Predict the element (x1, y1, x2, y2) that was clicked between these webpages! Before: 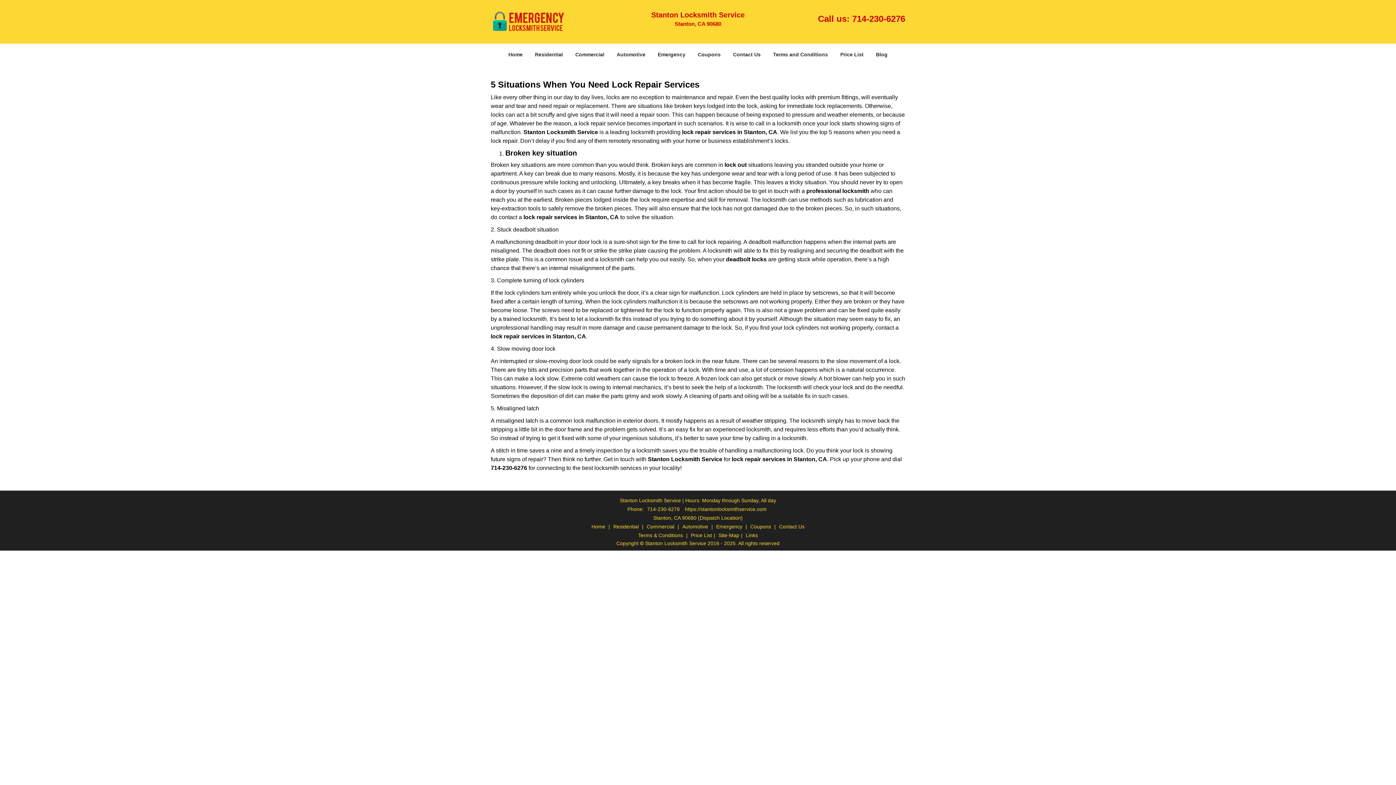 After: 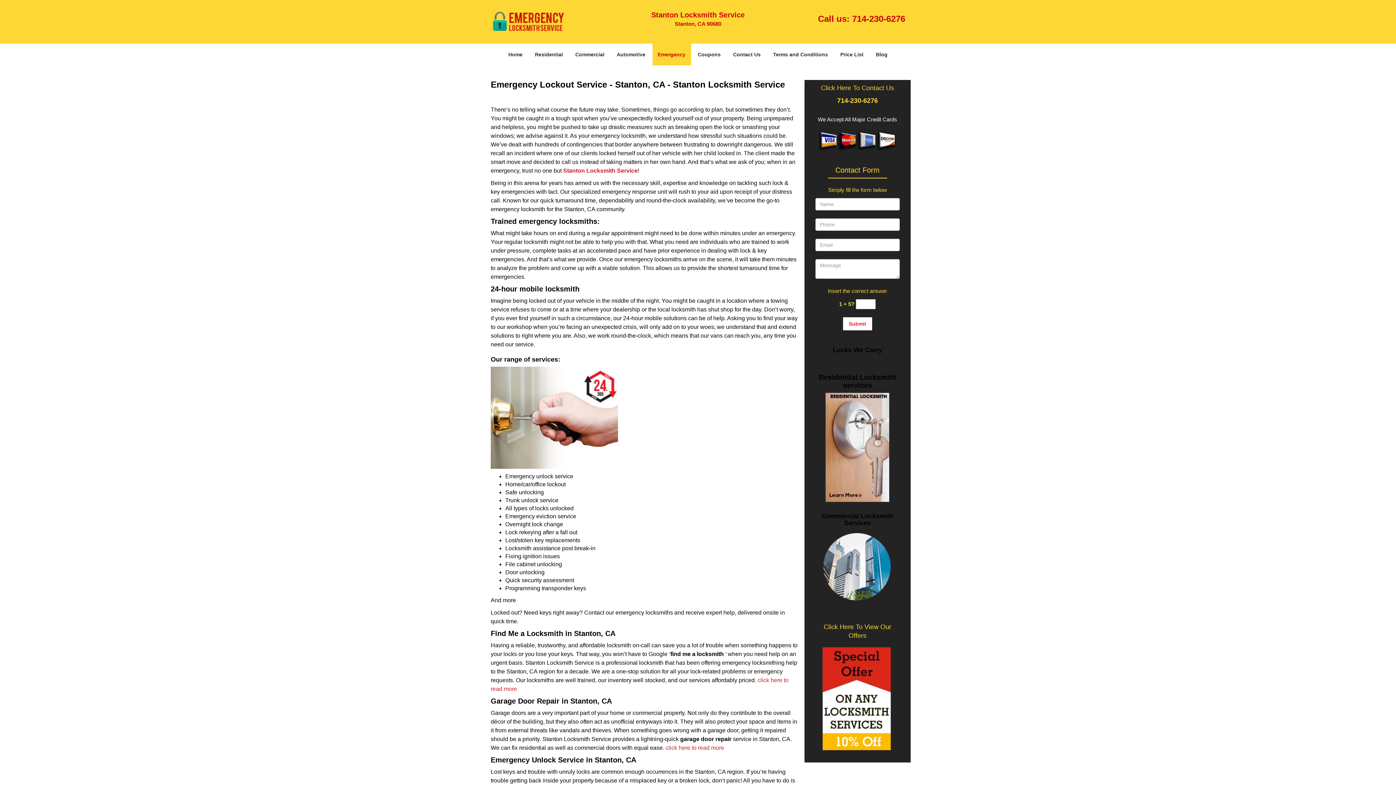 Action: label: Emergency bbox: (652, 41, 691, 63)